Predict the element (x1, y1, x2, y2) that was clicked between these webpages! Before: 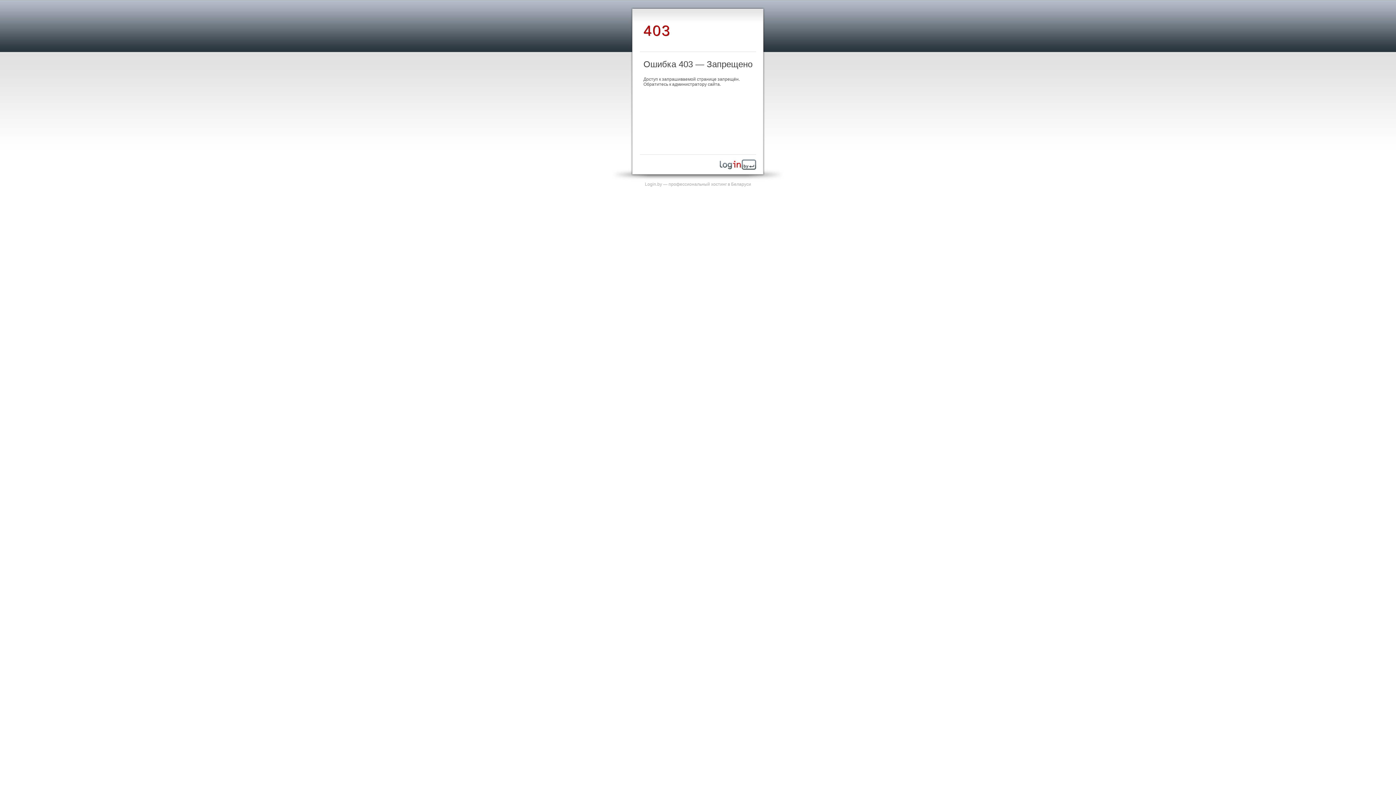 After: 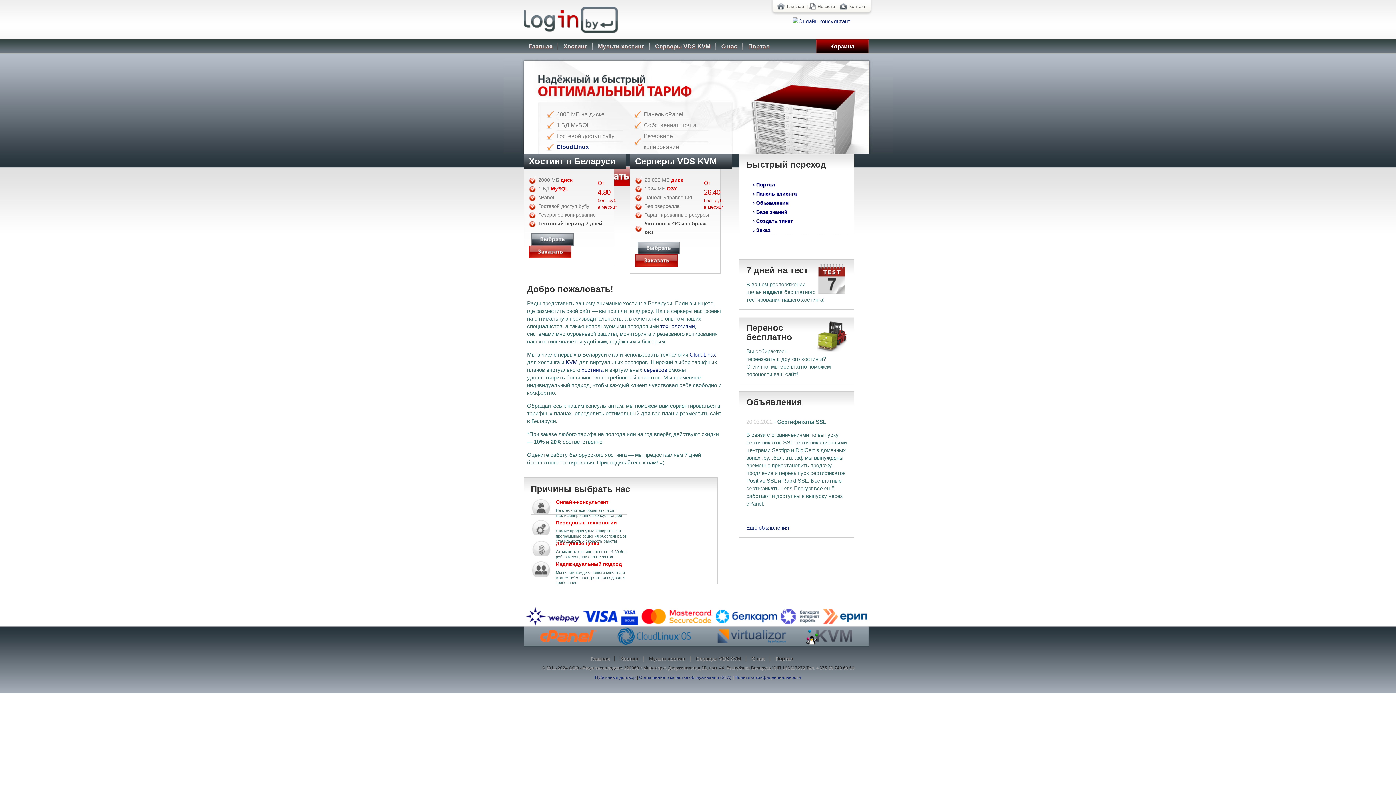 Action: label: Login.by — профессиональный хостинг в Беларуси bbox: (645, 181, 751, 186)